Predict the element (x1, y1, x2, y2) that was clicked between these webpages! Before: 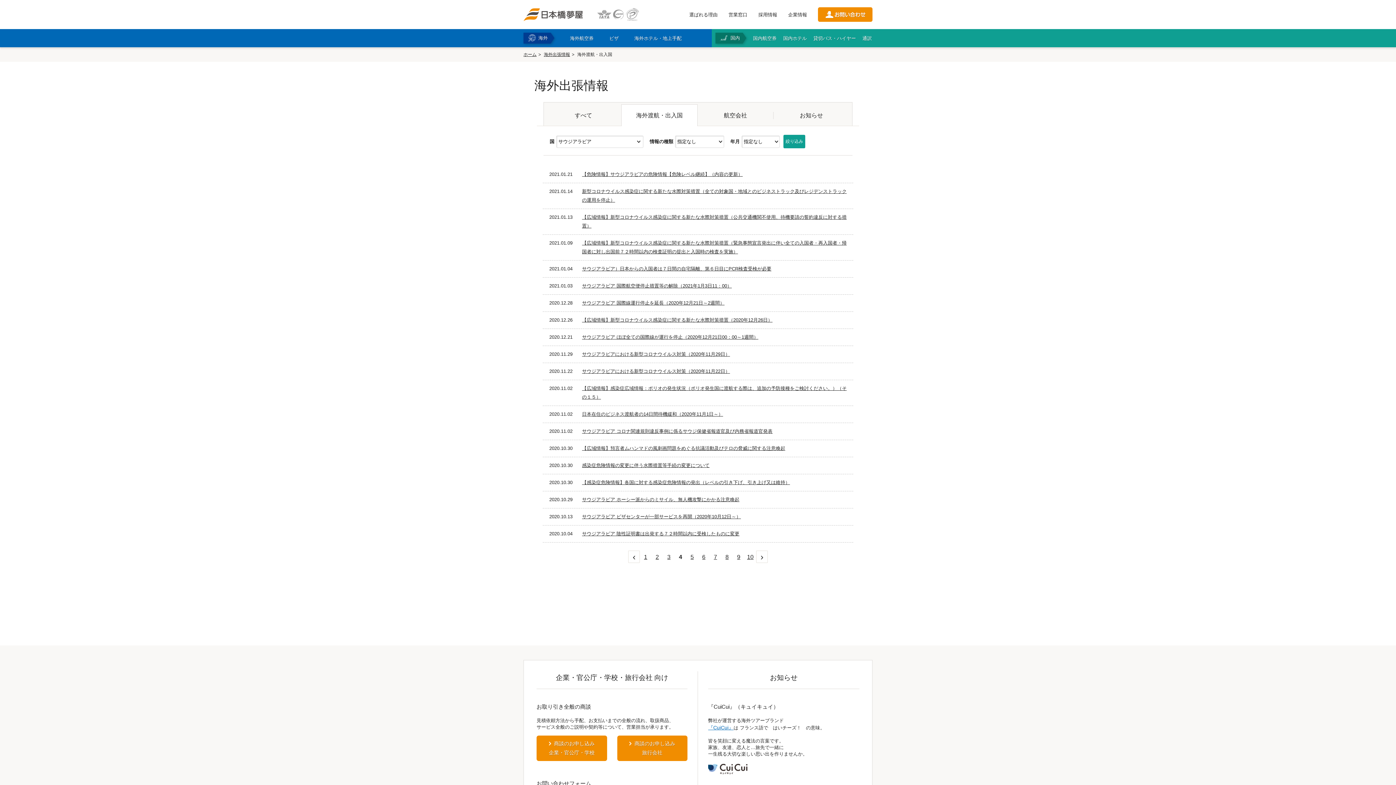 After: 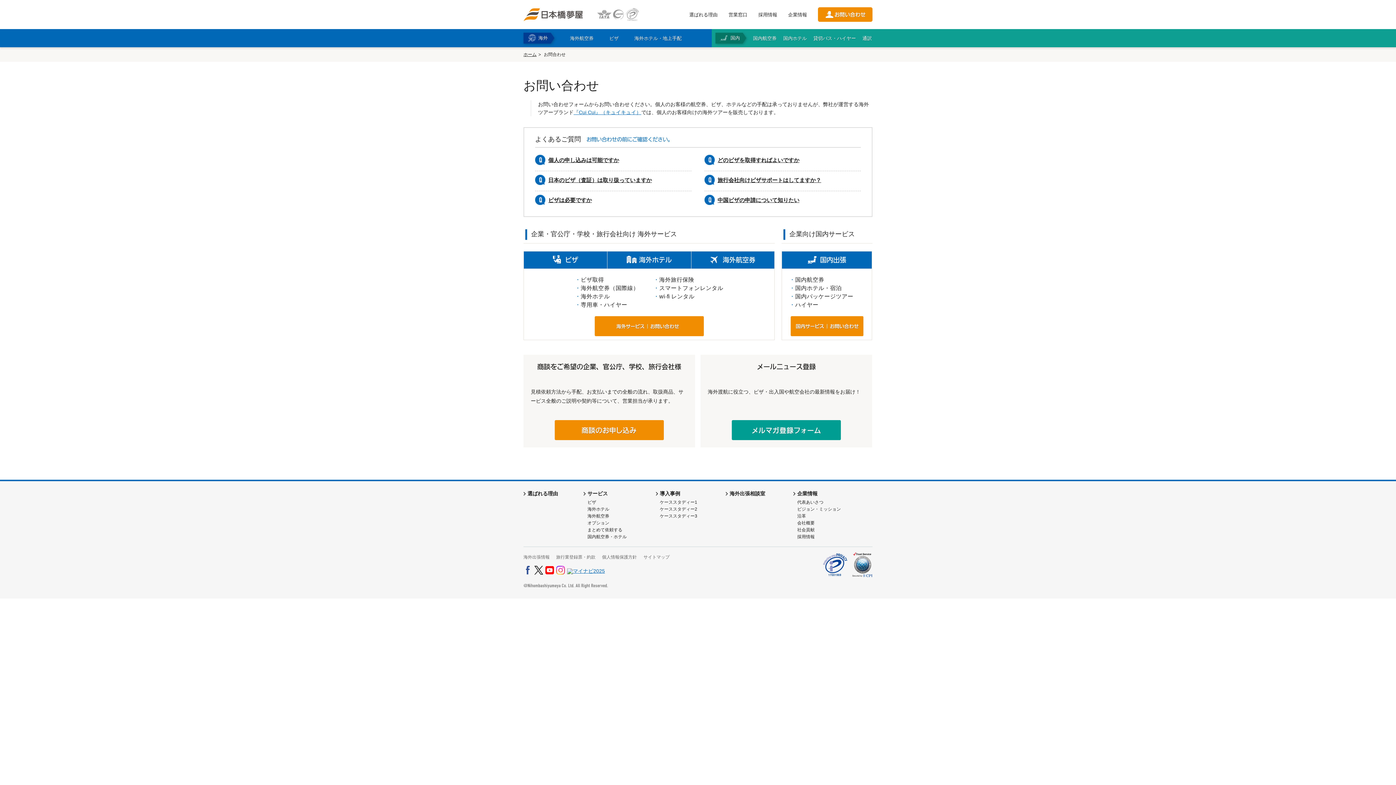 Action: bbox: (818, 14, 872, 20)